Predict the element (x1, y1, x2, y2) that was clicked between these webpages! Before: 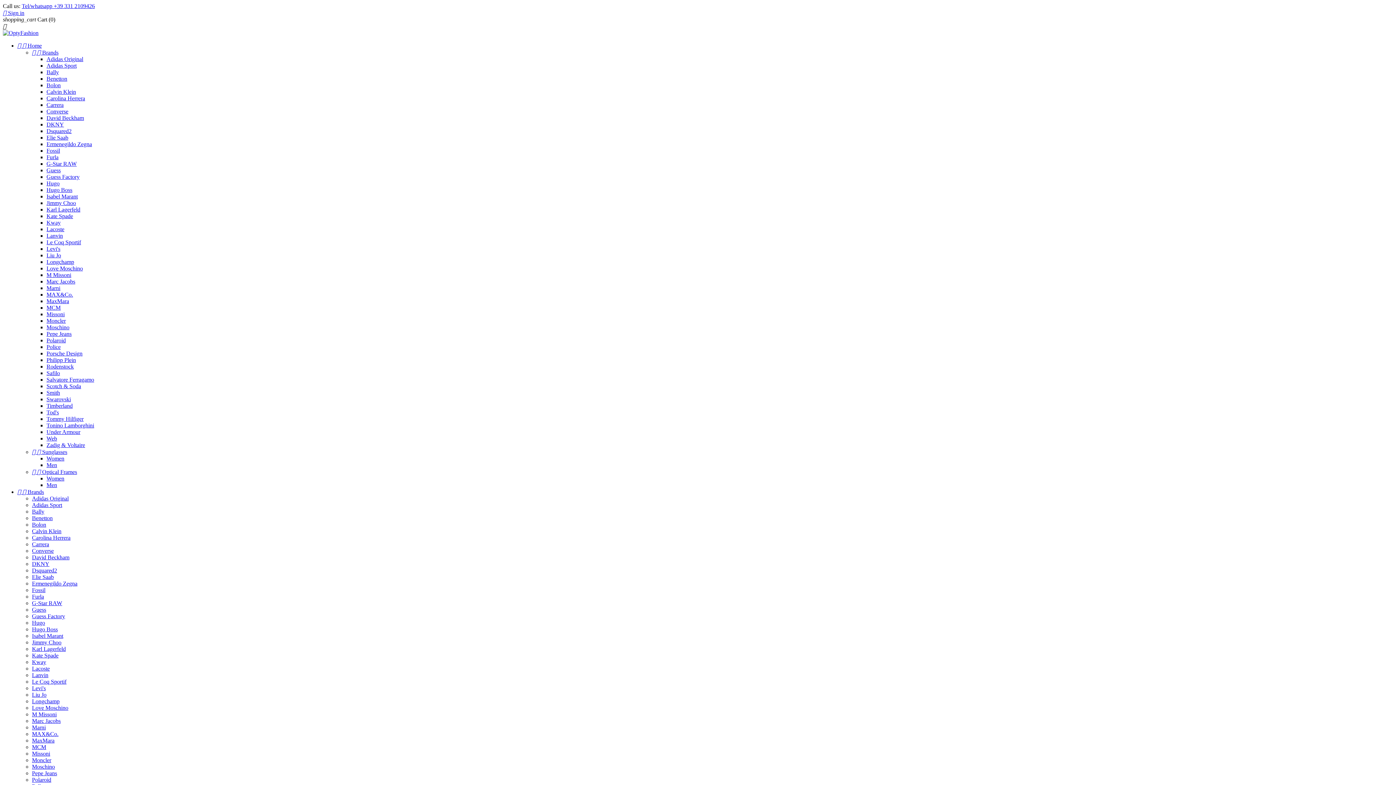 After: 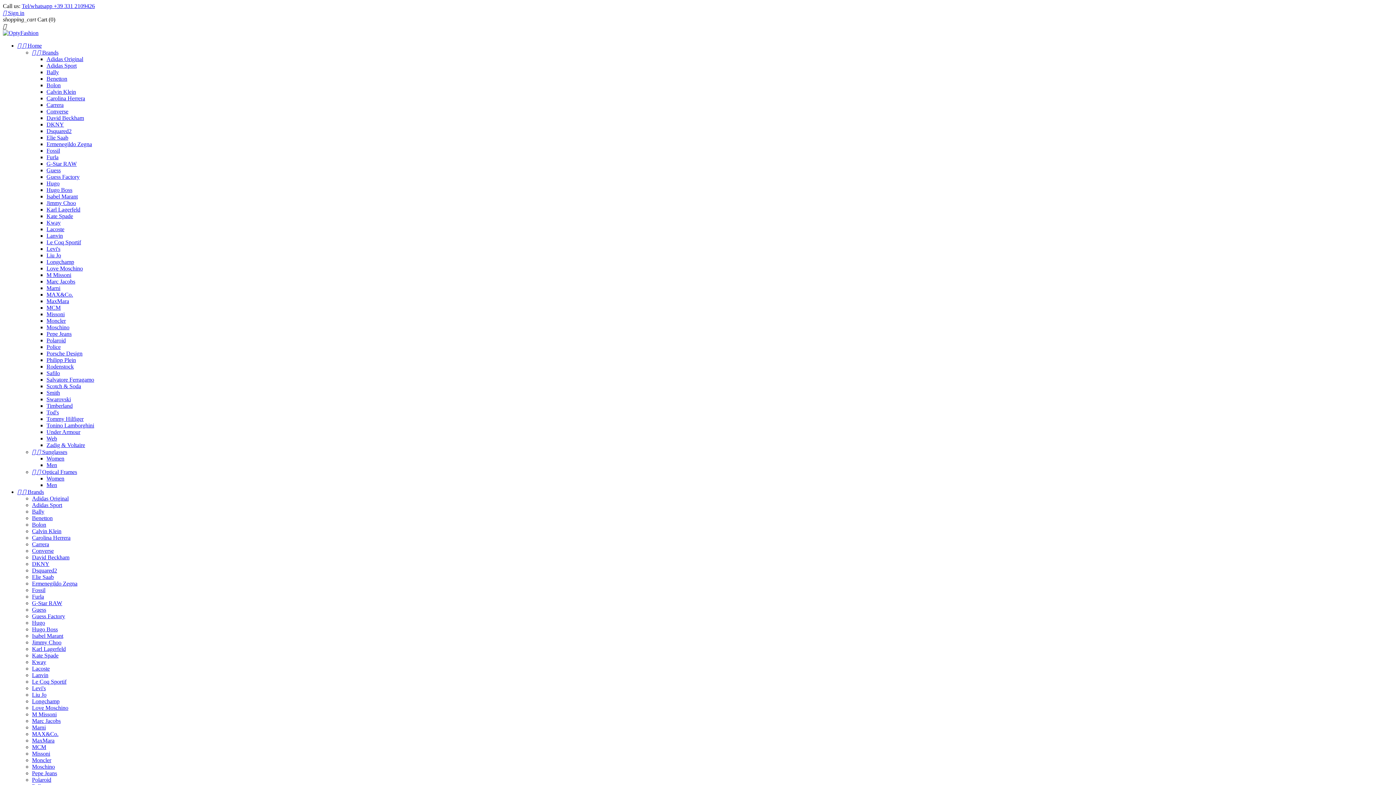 Action: label: M Missoni bbox: (32, 711, 56, 717)